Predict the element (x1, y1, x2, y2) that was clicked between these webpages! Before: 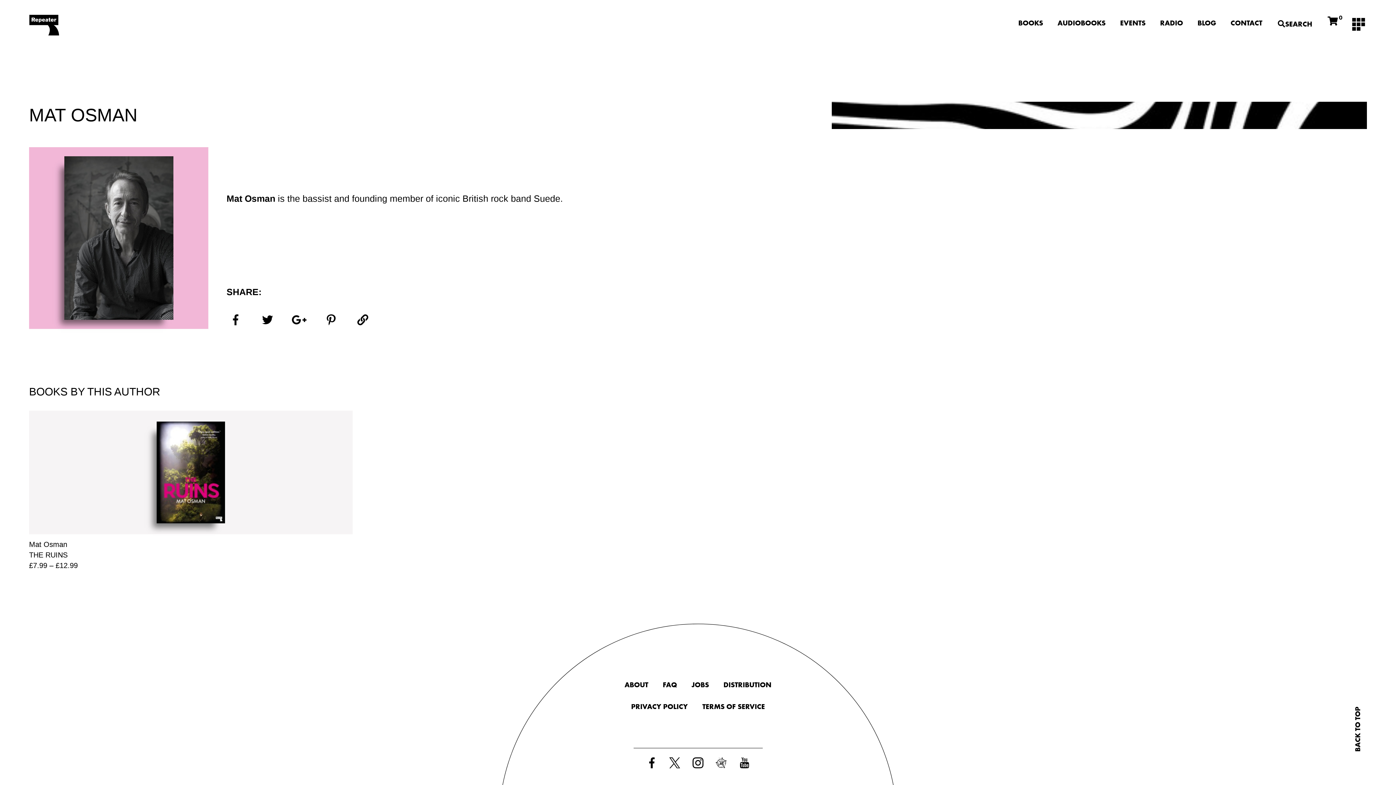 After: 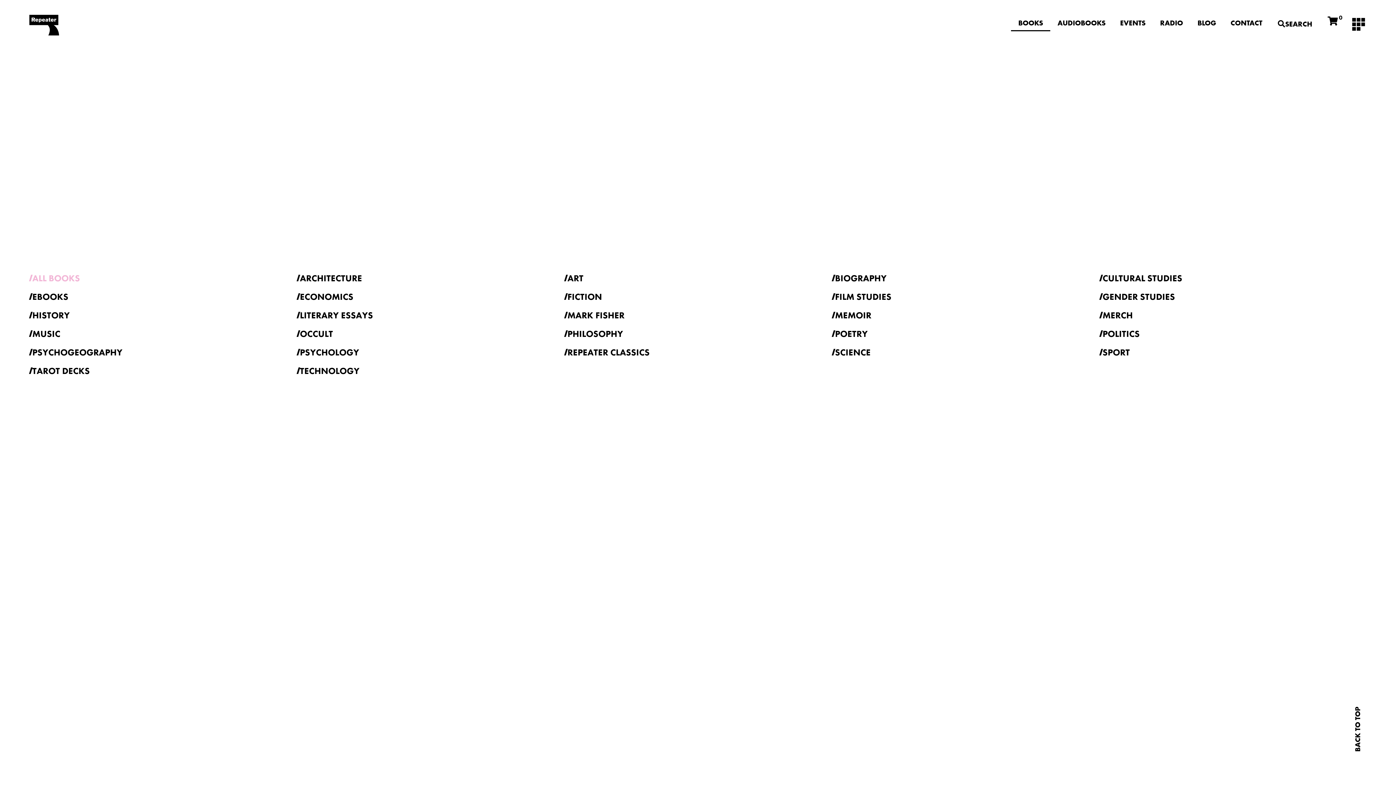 Action: bbox: (1011, 14, 1050, 31) label: BOOKS